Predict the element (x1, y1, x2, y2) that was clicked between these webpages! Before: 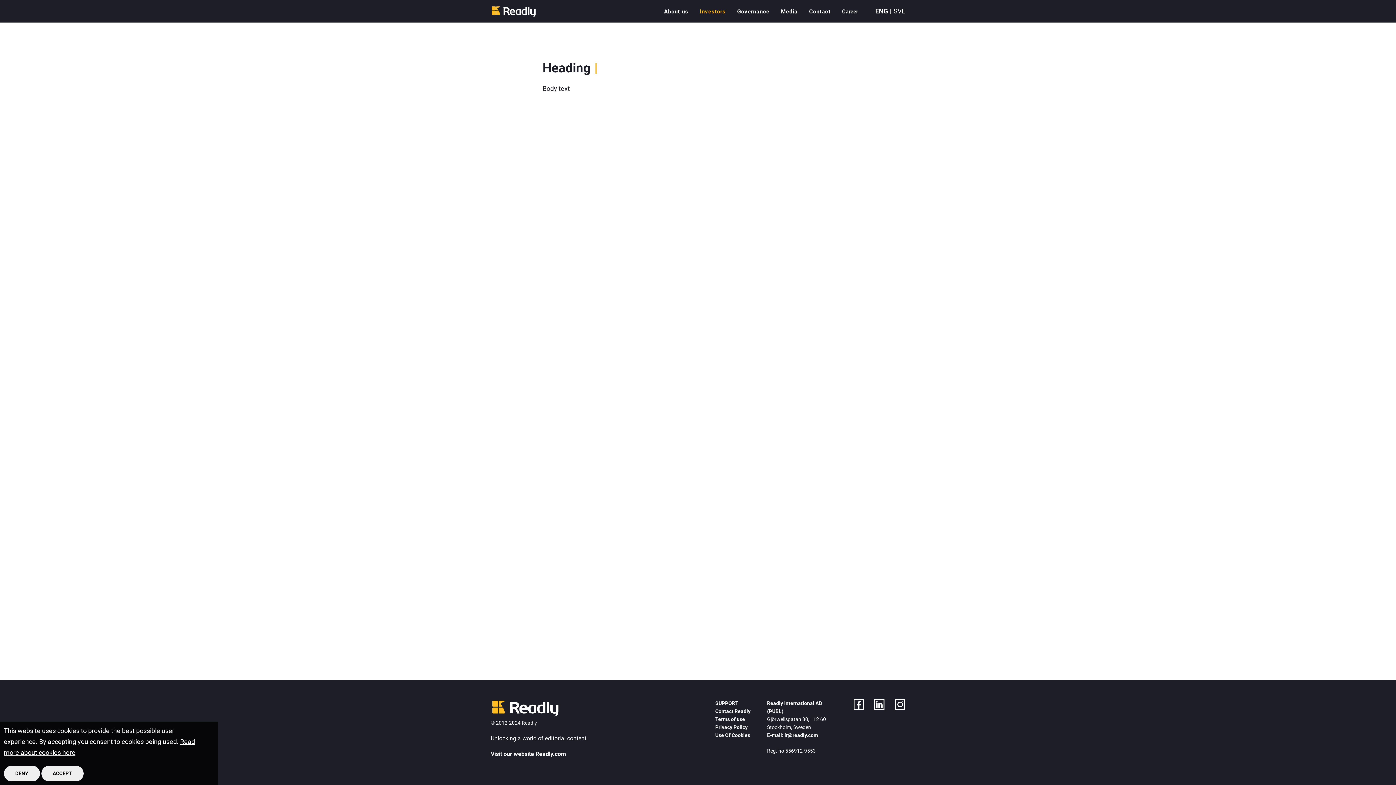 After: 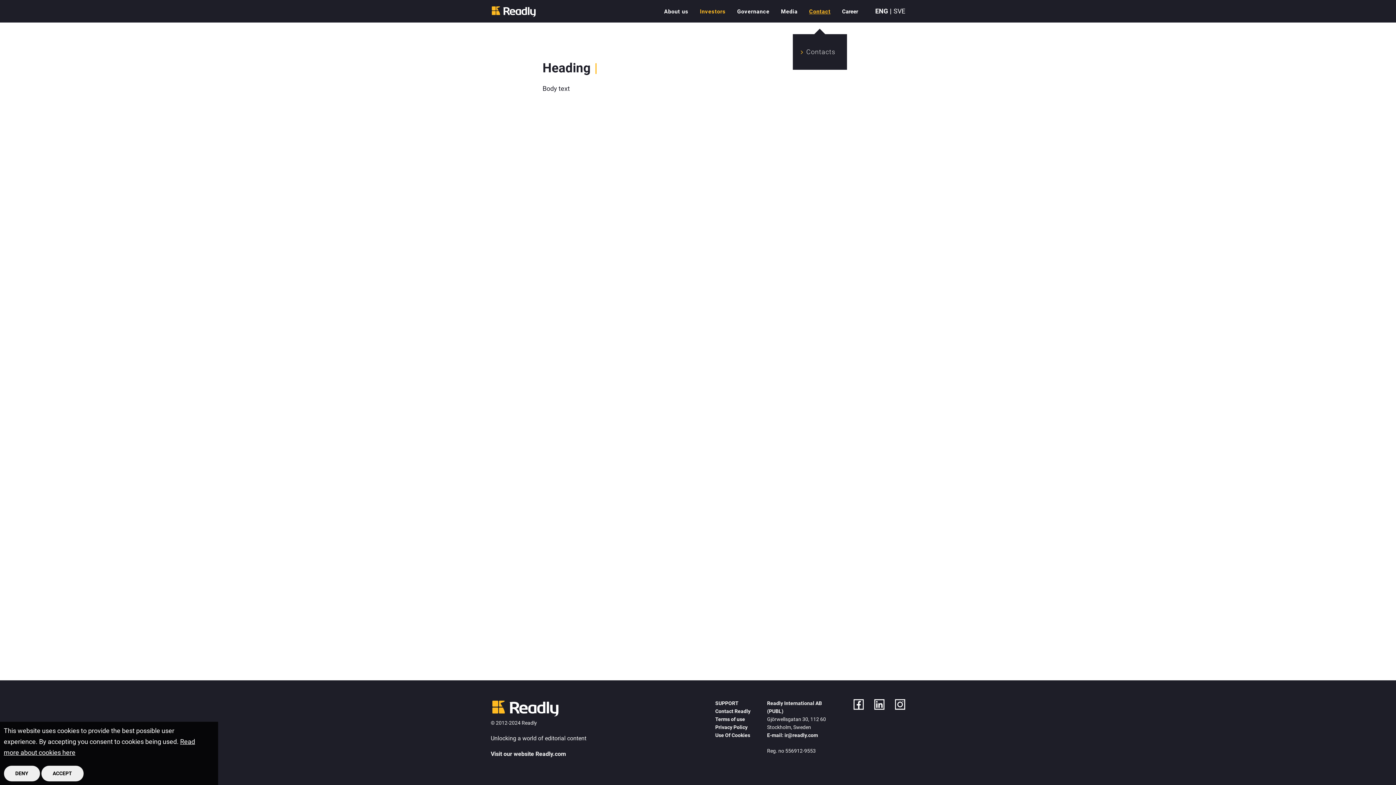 Action: label: Contact bbox: (803, 0, 836, 22)